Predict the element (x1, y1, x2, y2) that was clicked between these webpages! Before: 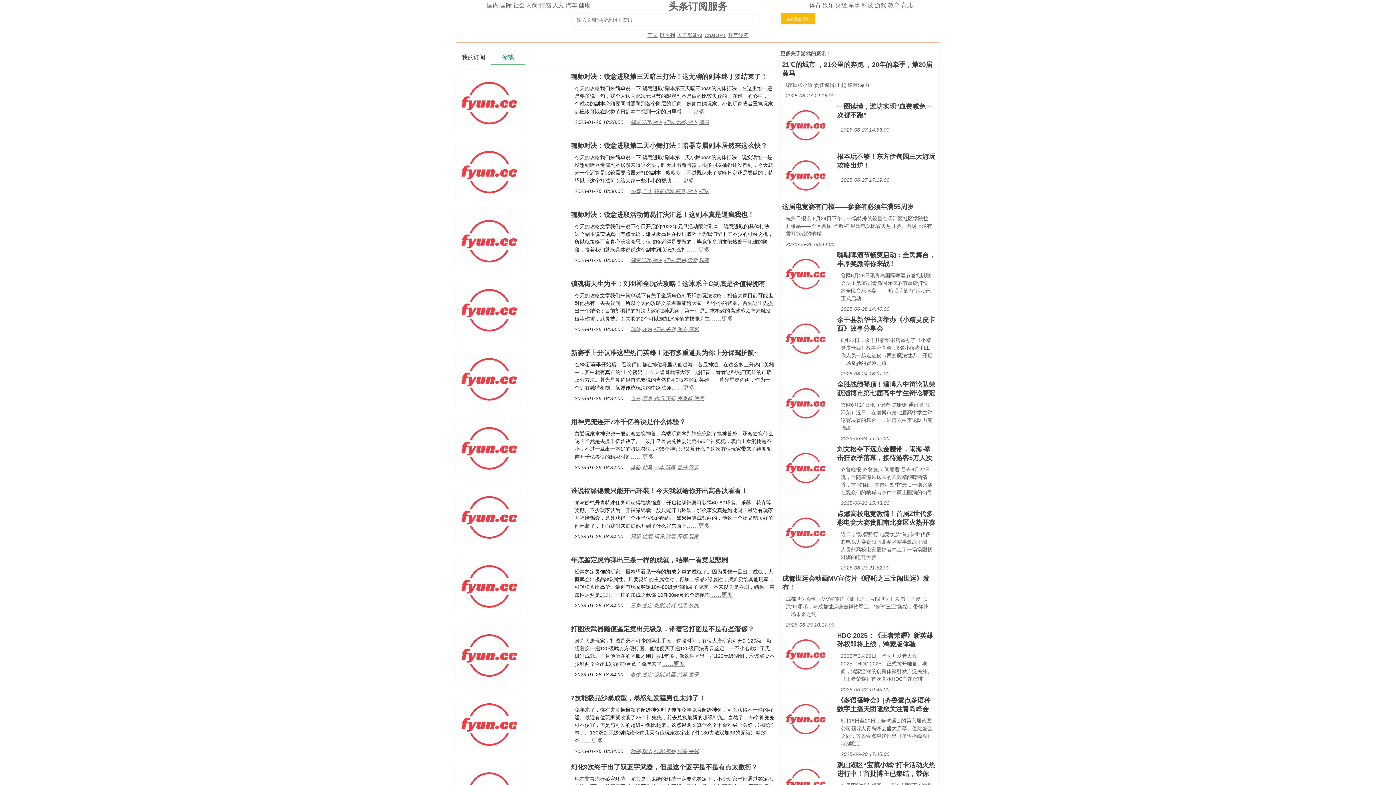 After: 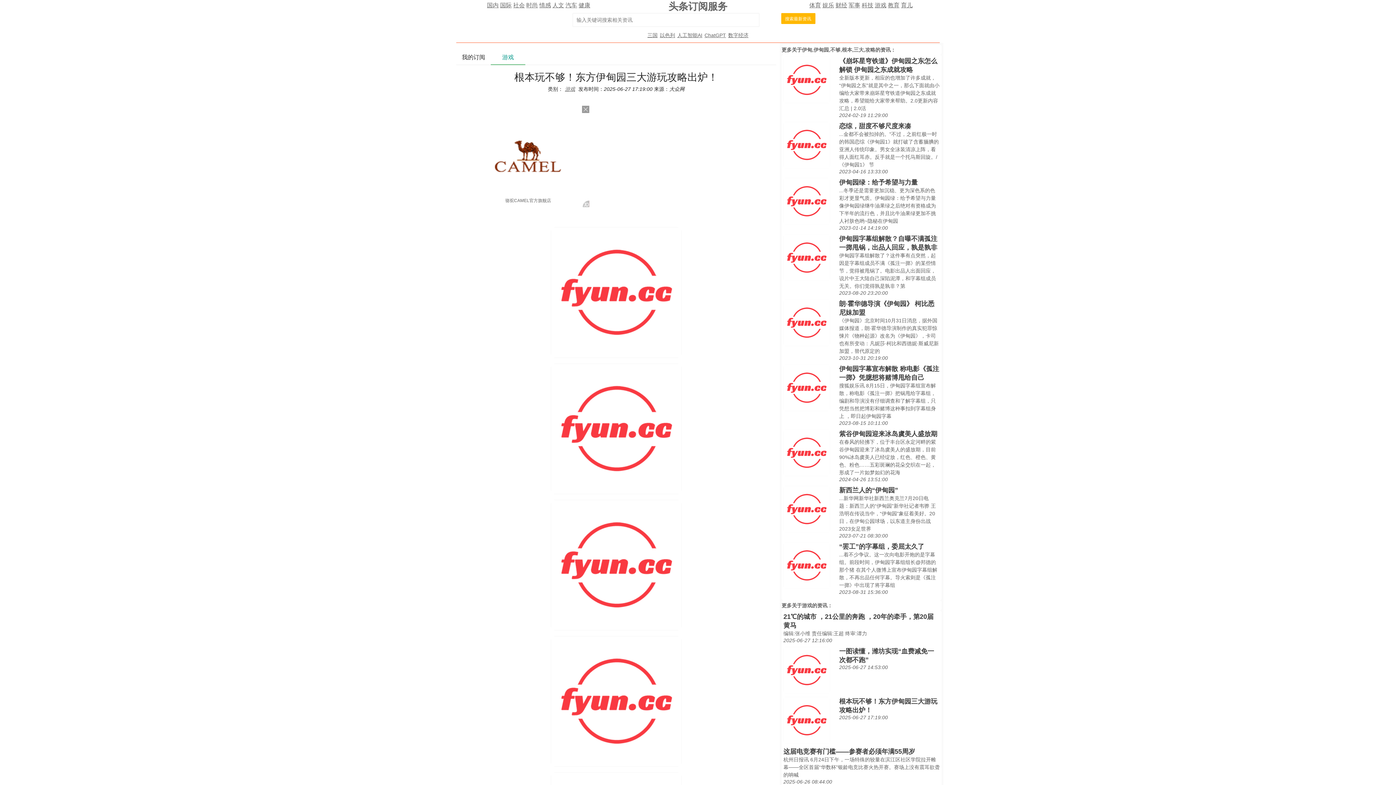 Action: bbox: (782, 172, 828, 178)